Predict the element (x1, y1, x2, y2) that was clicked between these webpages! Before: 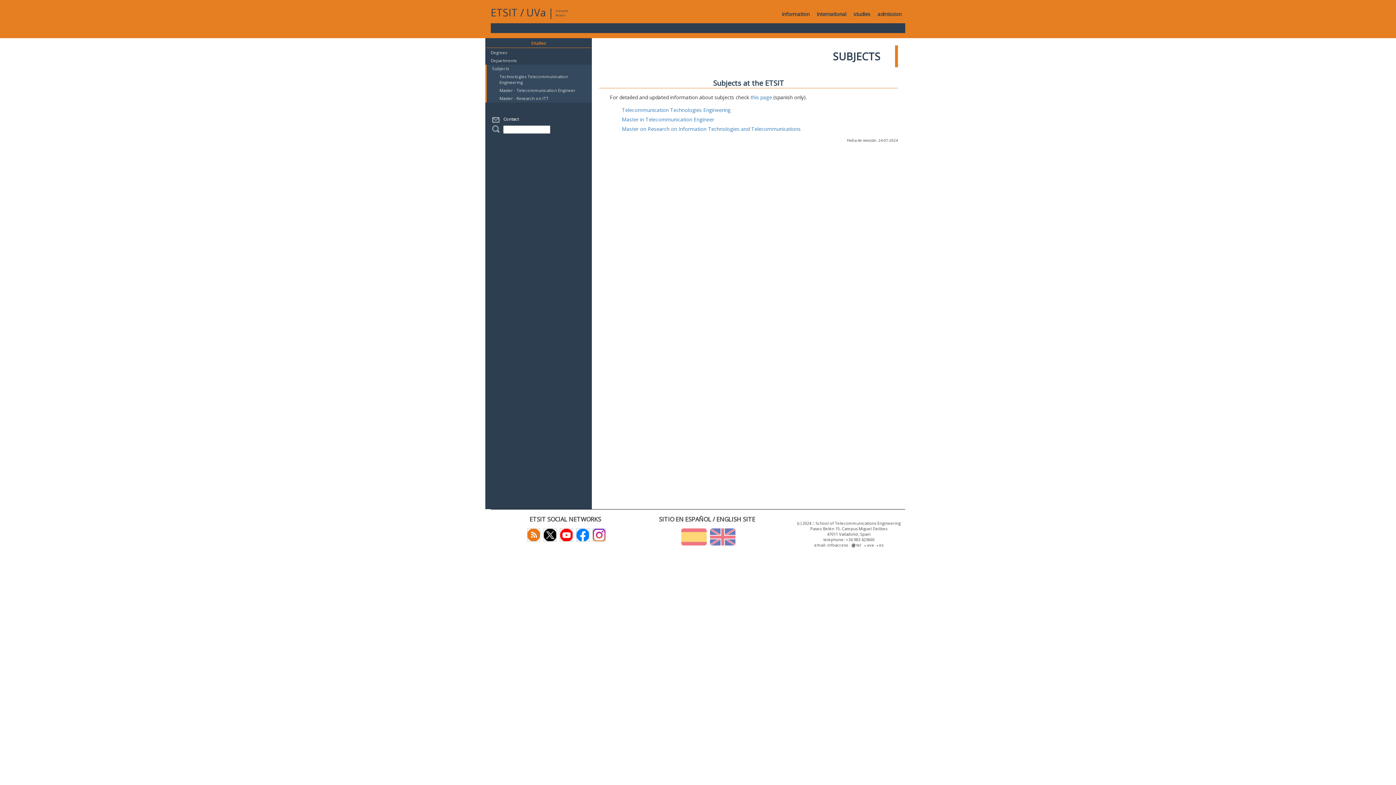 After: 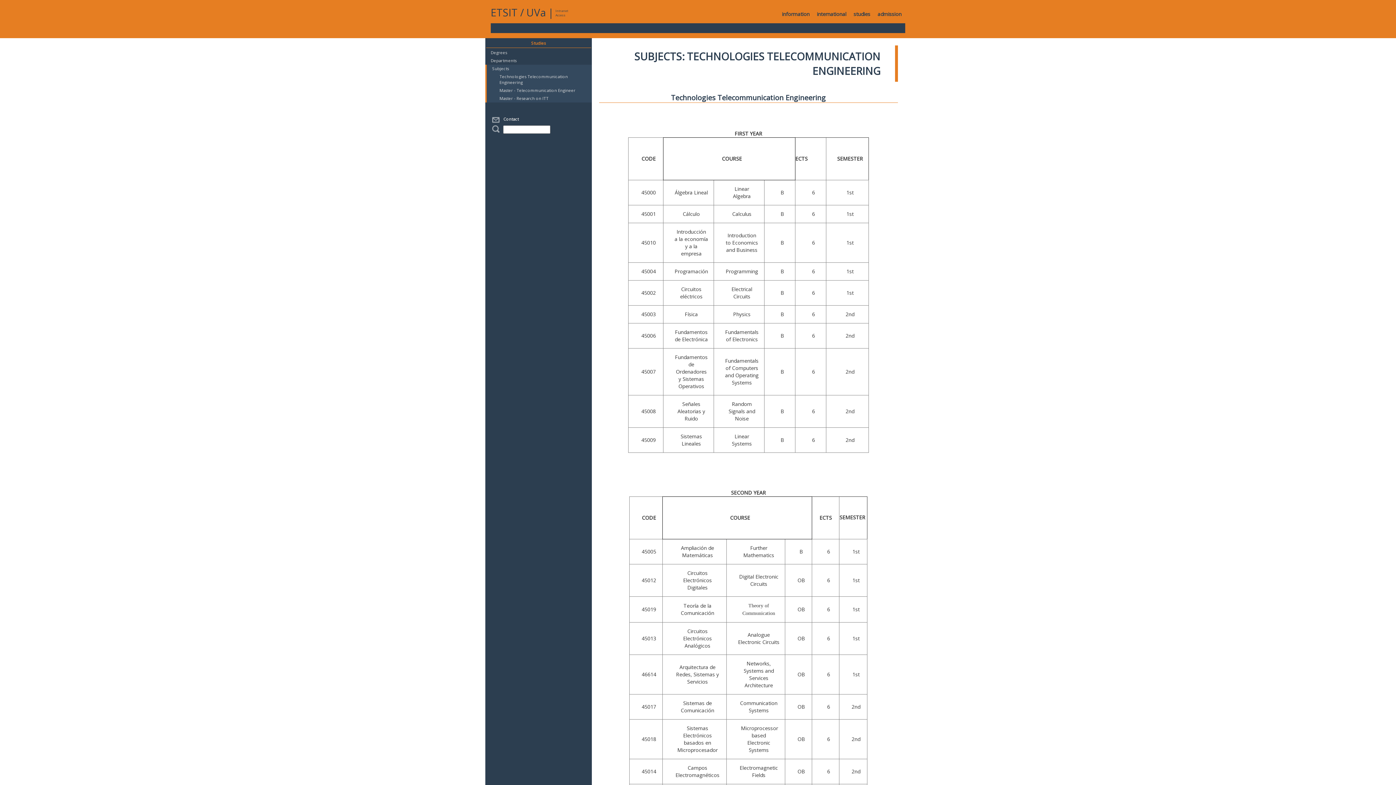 Action: bbox: (622, 106, 730, 113) label: Telecommunication Technologies Engineering